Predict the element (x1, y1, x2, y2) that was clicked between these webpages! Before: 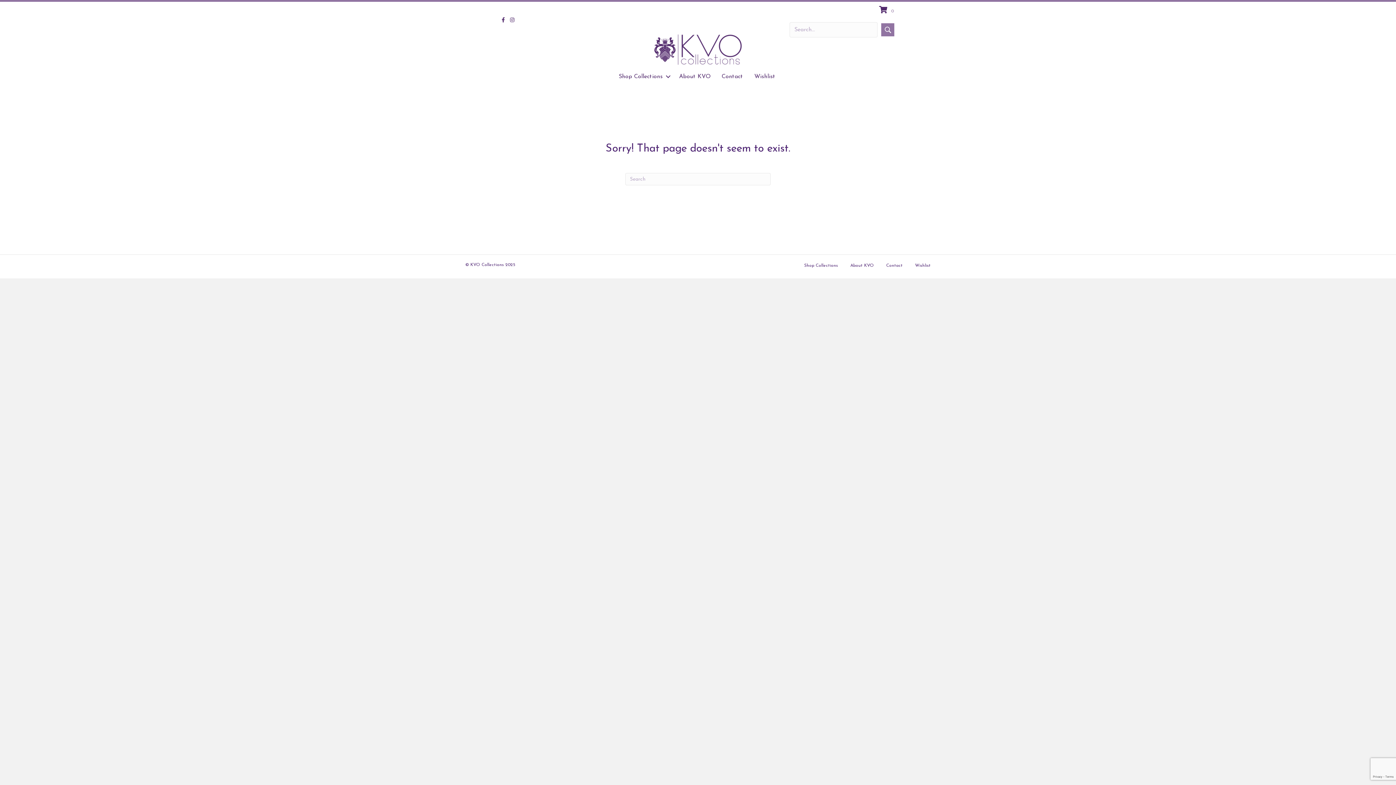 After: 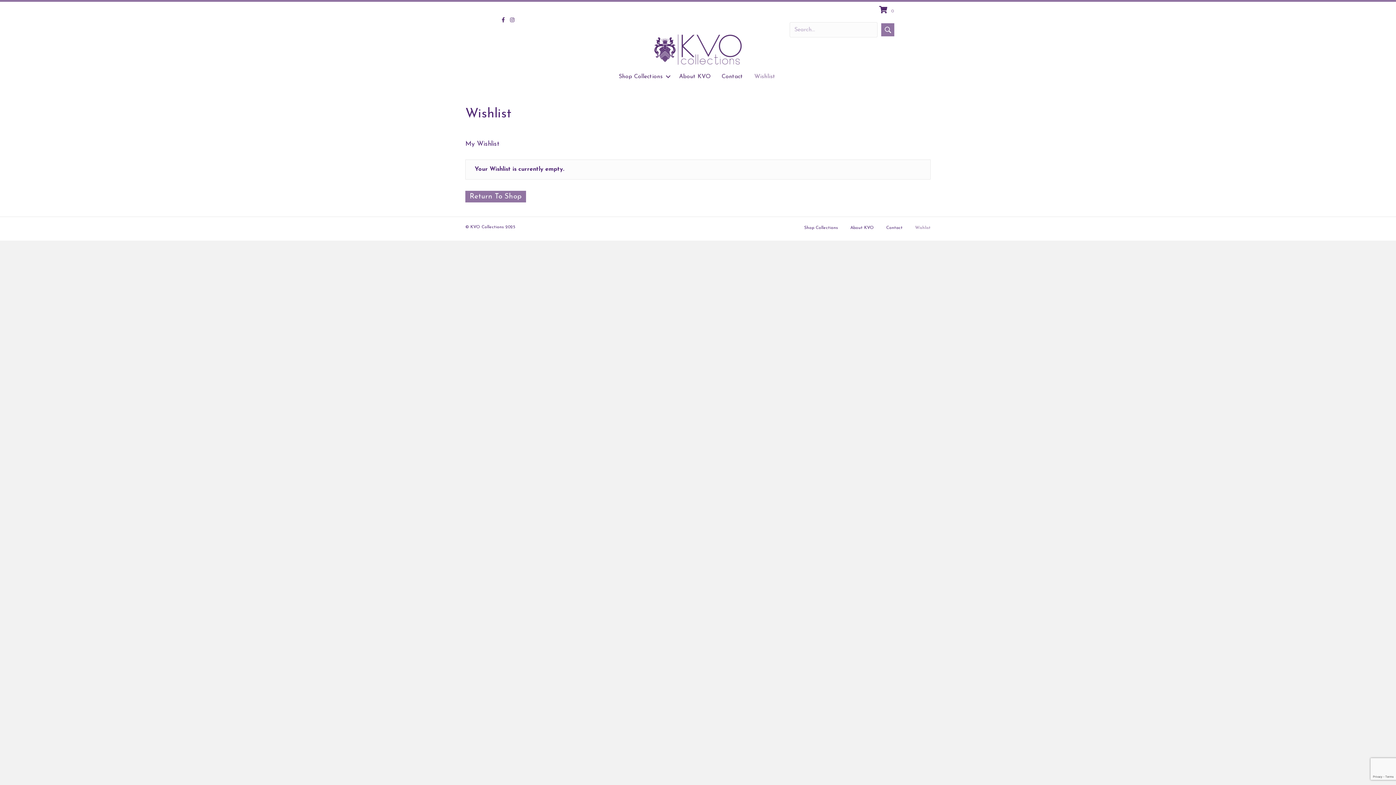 Action: label: Wishlist bbox: (909, 262, 936, 275)